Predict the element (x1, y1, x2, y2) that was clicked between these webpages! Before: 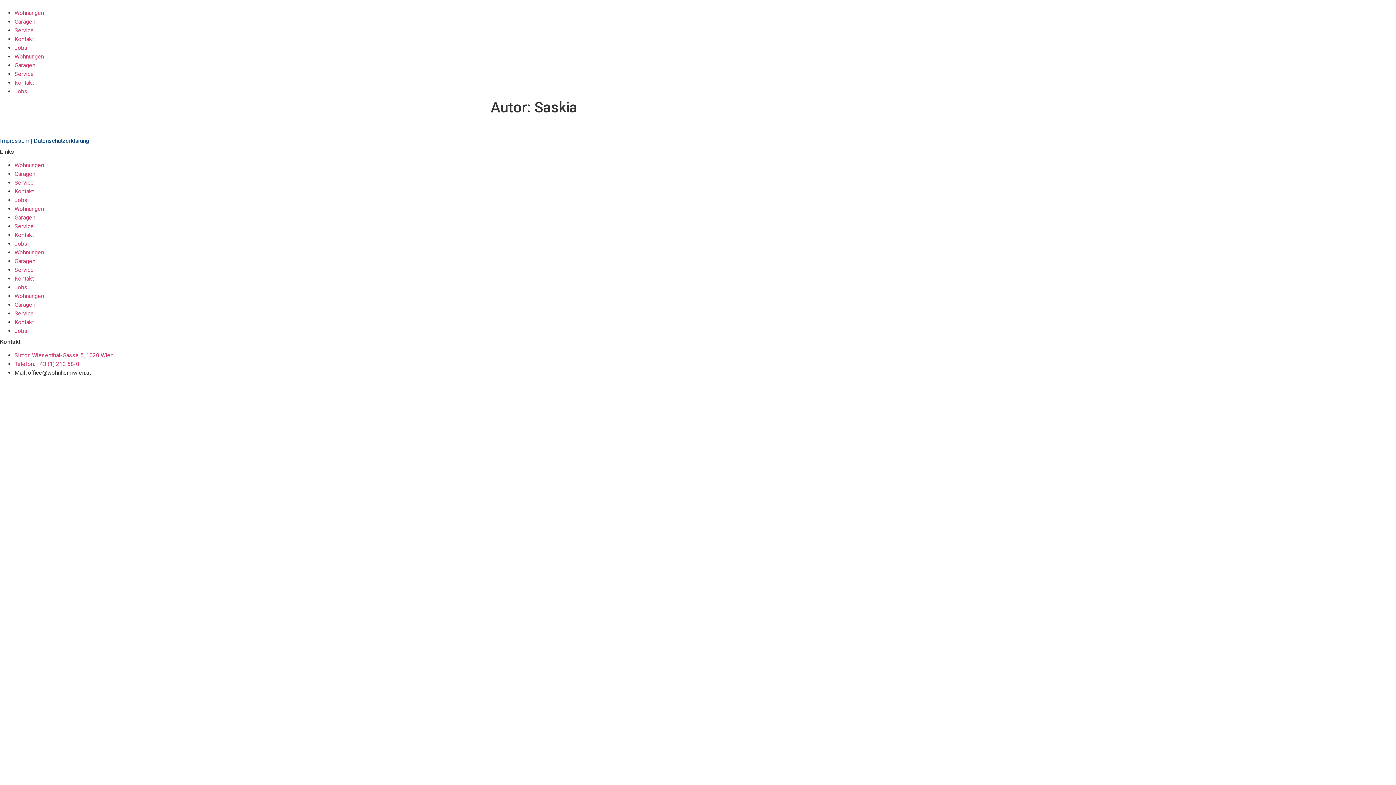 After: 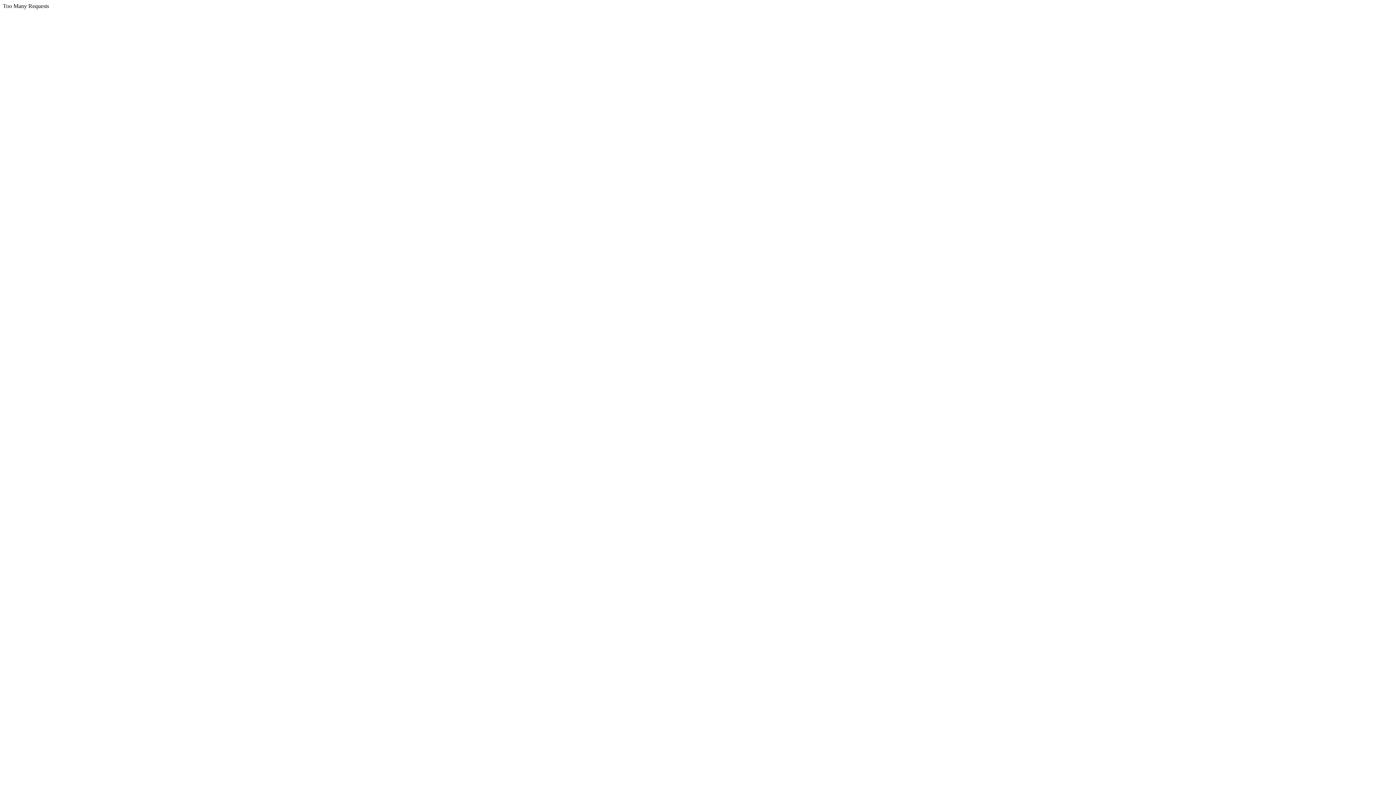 Action: bbox: (14, 318, 33, 325) label: Kontakt